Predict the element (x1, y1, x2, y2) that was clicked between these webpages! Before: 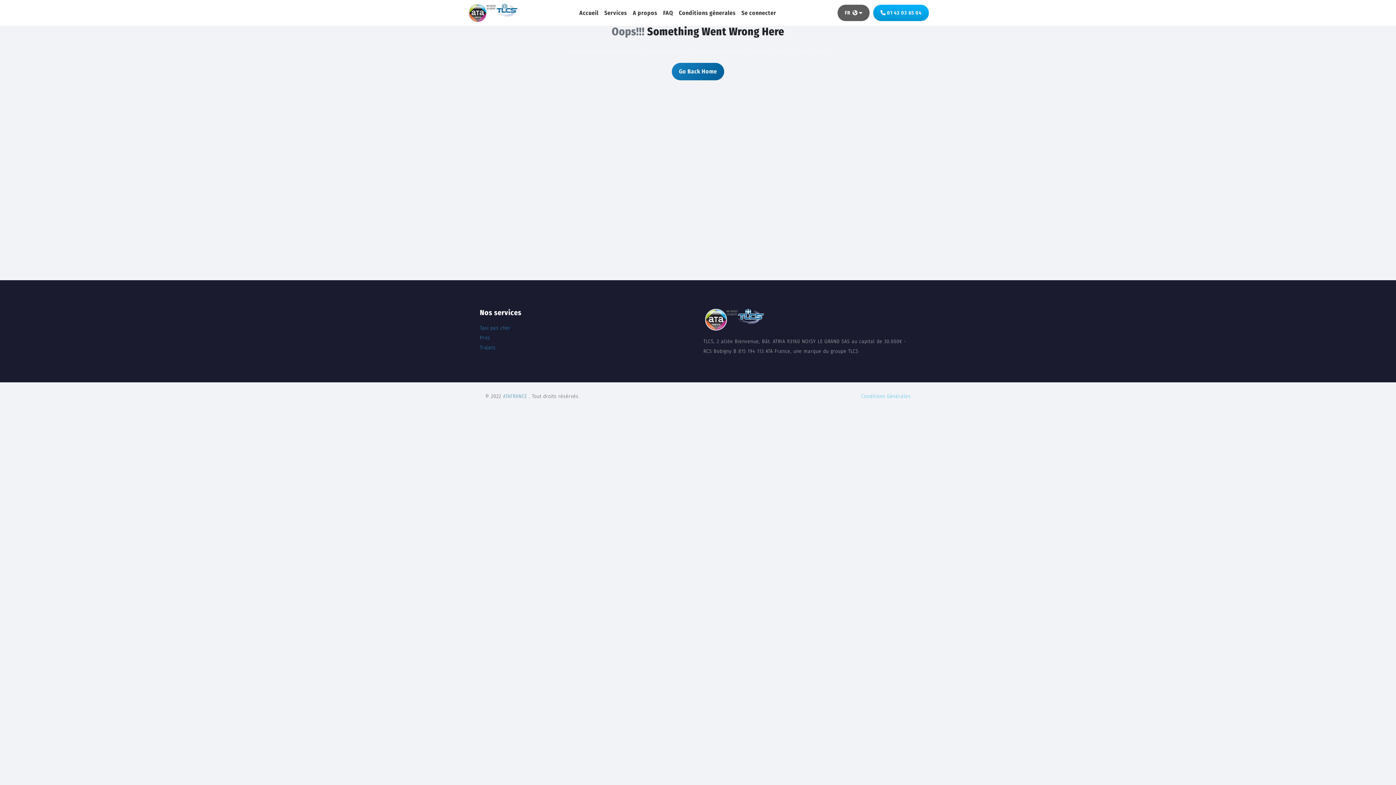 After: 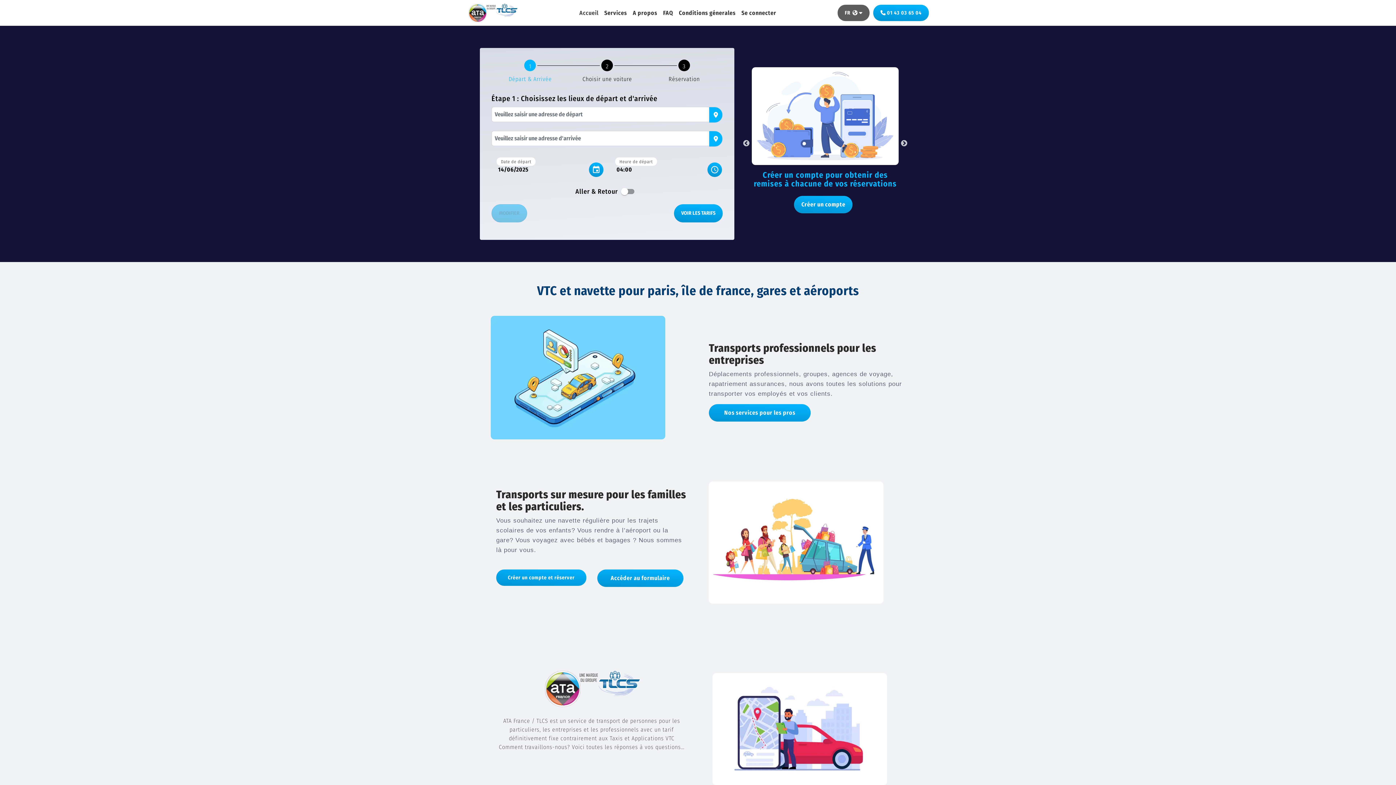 Action: bbox: (576, 5, 601, 20) label: Accueil